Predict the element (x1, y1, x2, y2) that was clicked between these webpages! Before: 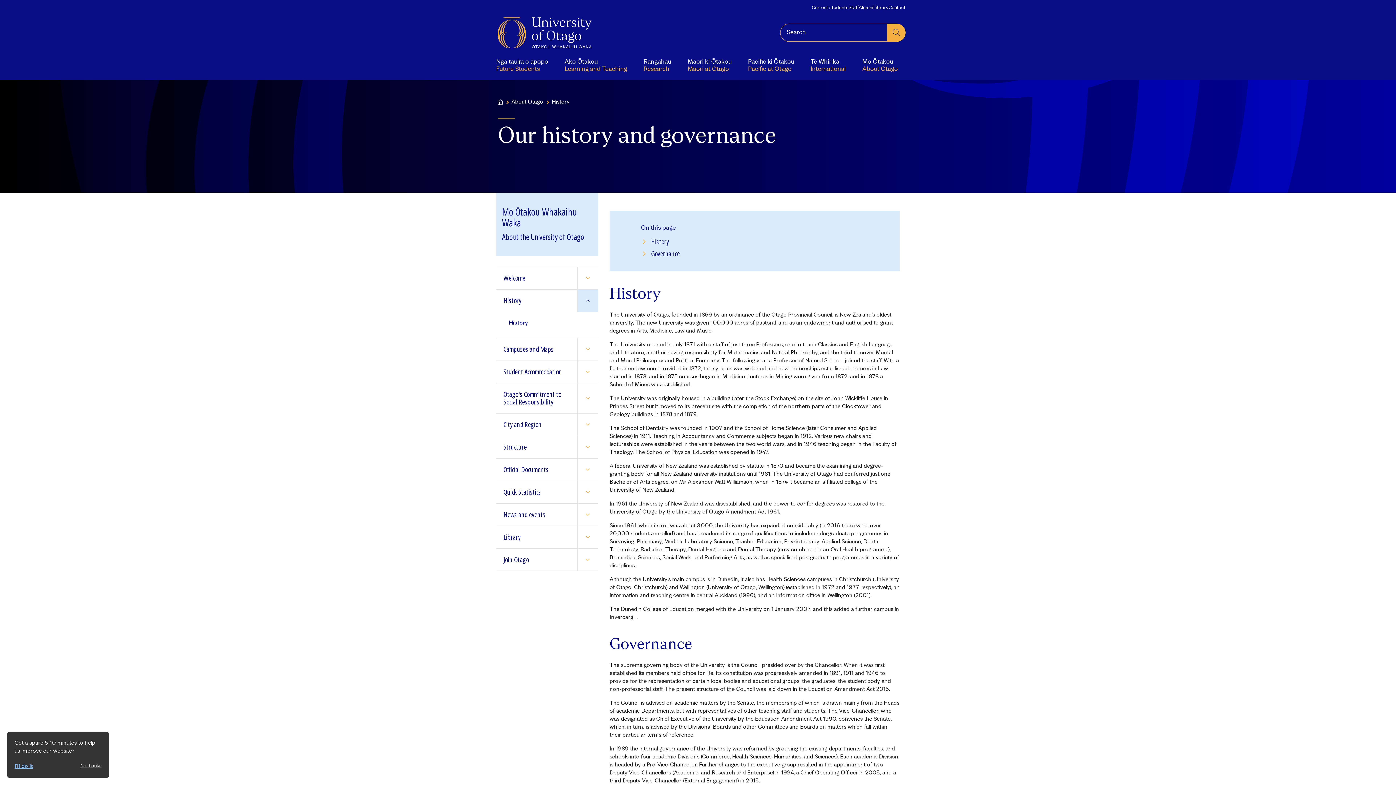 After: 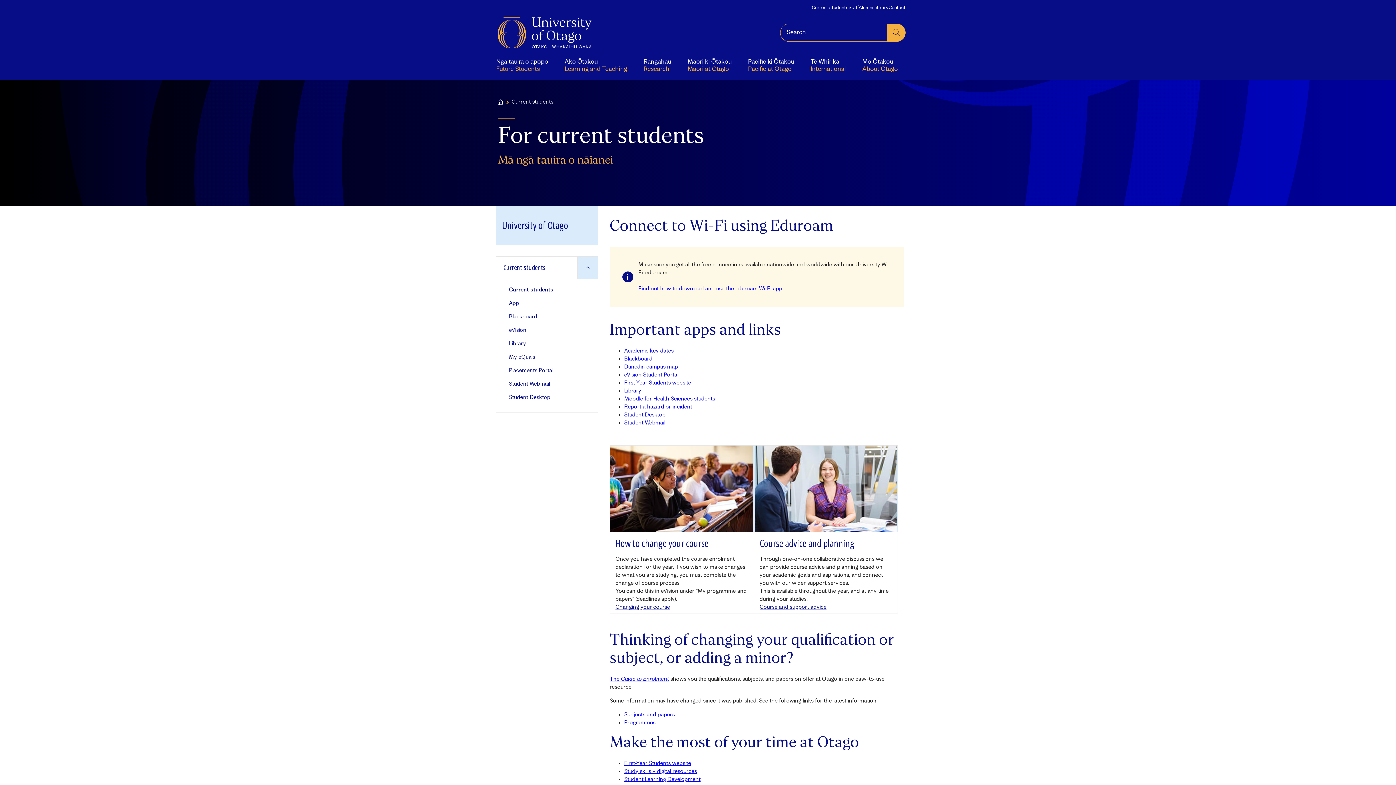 Action: bbox: (812, 4, 848, 10) label: Current students